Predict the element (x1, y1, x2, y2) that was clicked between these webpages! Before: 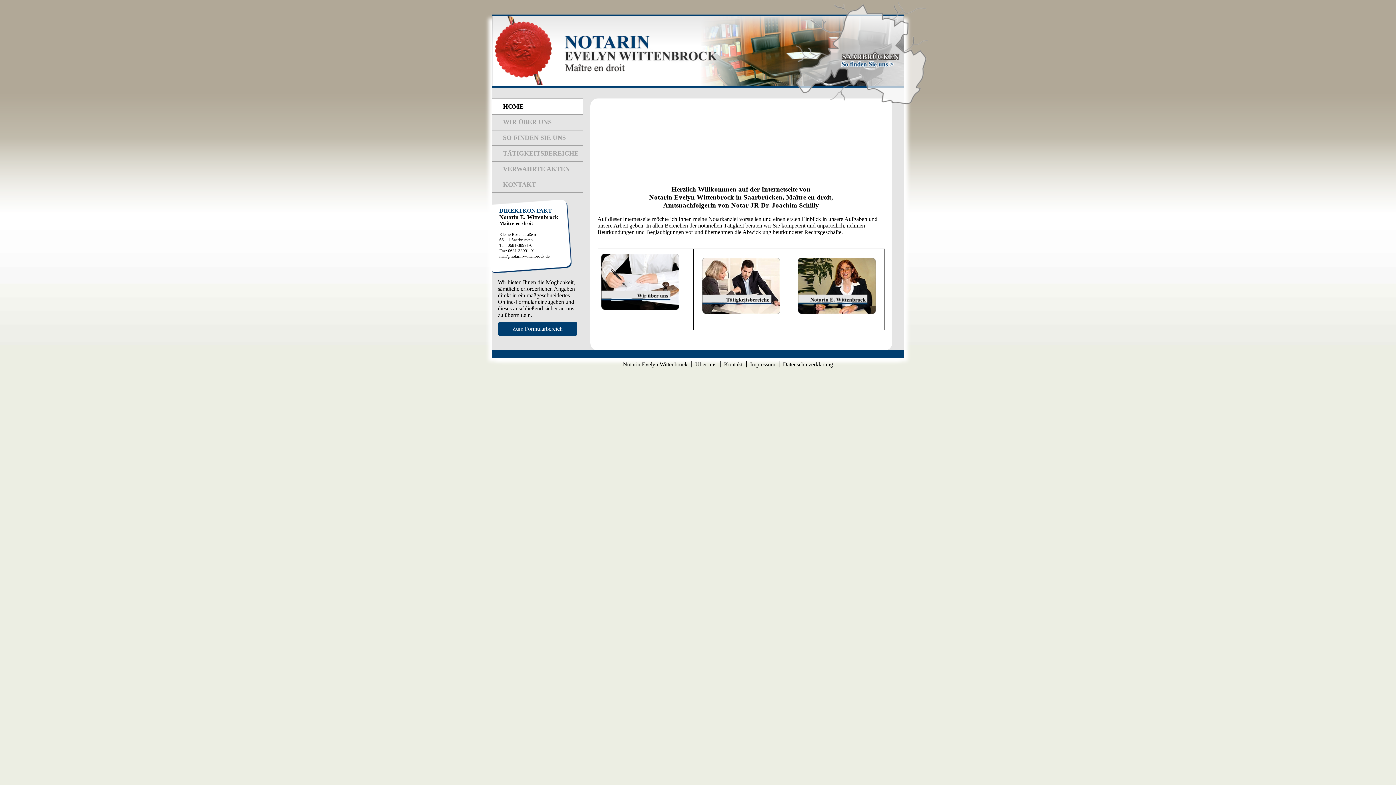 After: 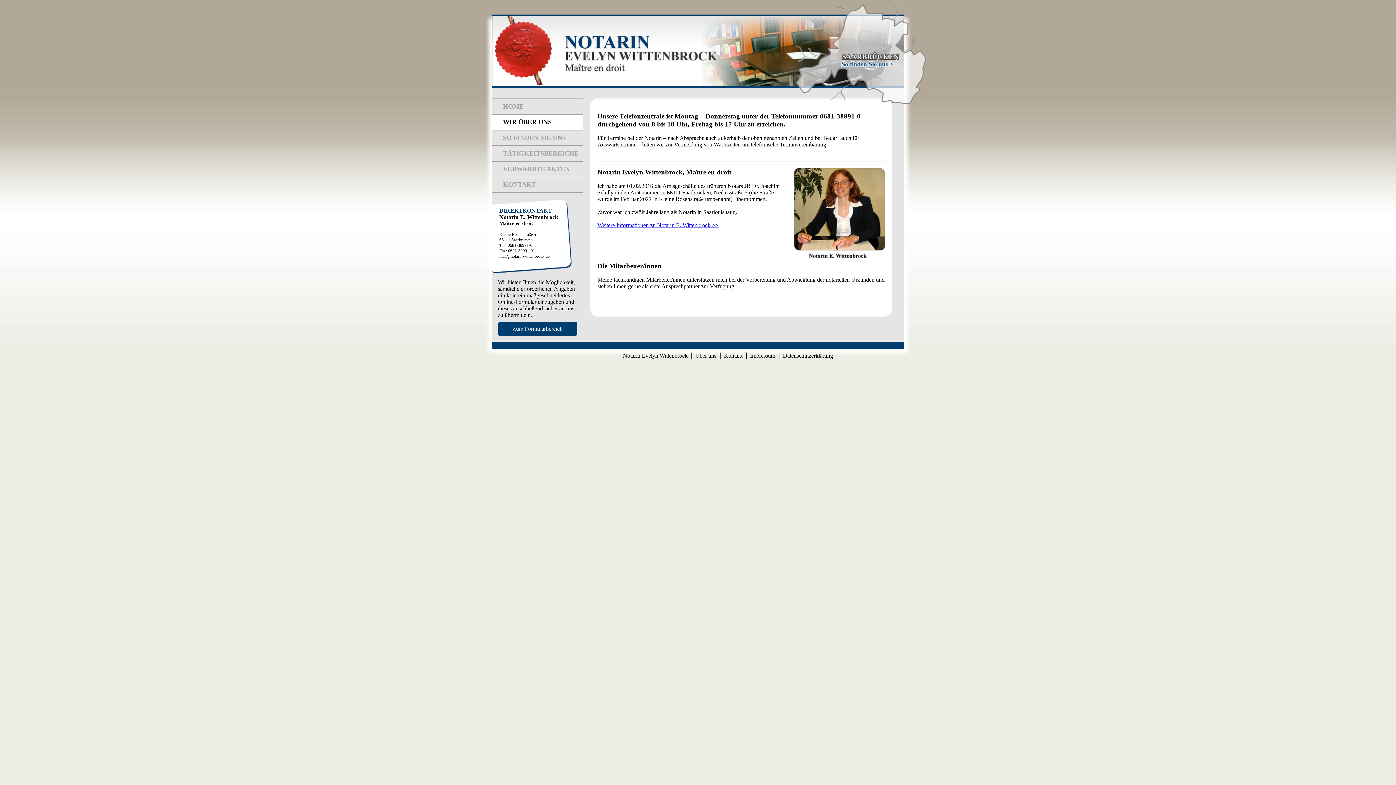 Action: label: WIR ÜBER UNS bbox: (492, 114, 583, 129)